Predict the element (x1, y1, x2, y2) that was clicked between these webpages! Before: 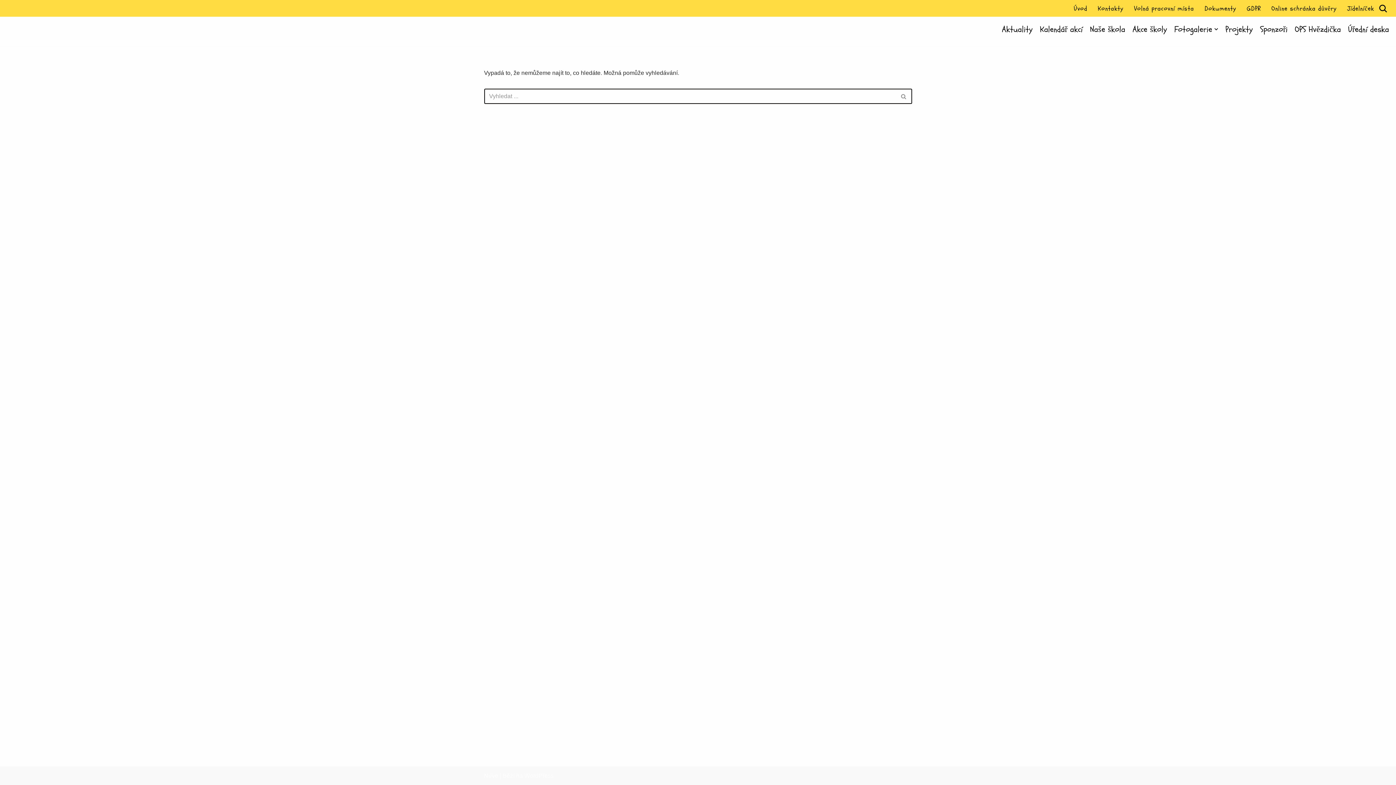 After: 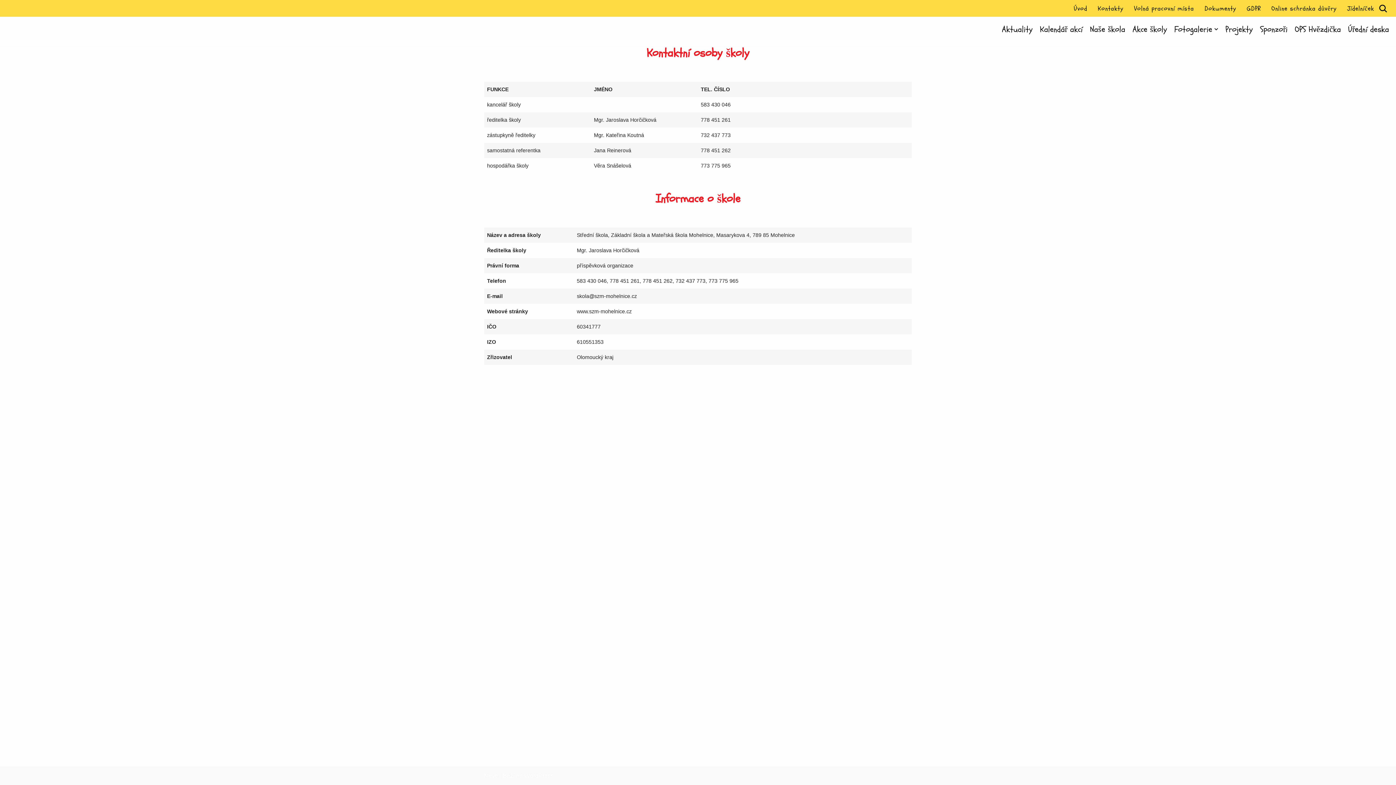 Action: label: Kontakty bbox: (1098, 2, 1123, 13)